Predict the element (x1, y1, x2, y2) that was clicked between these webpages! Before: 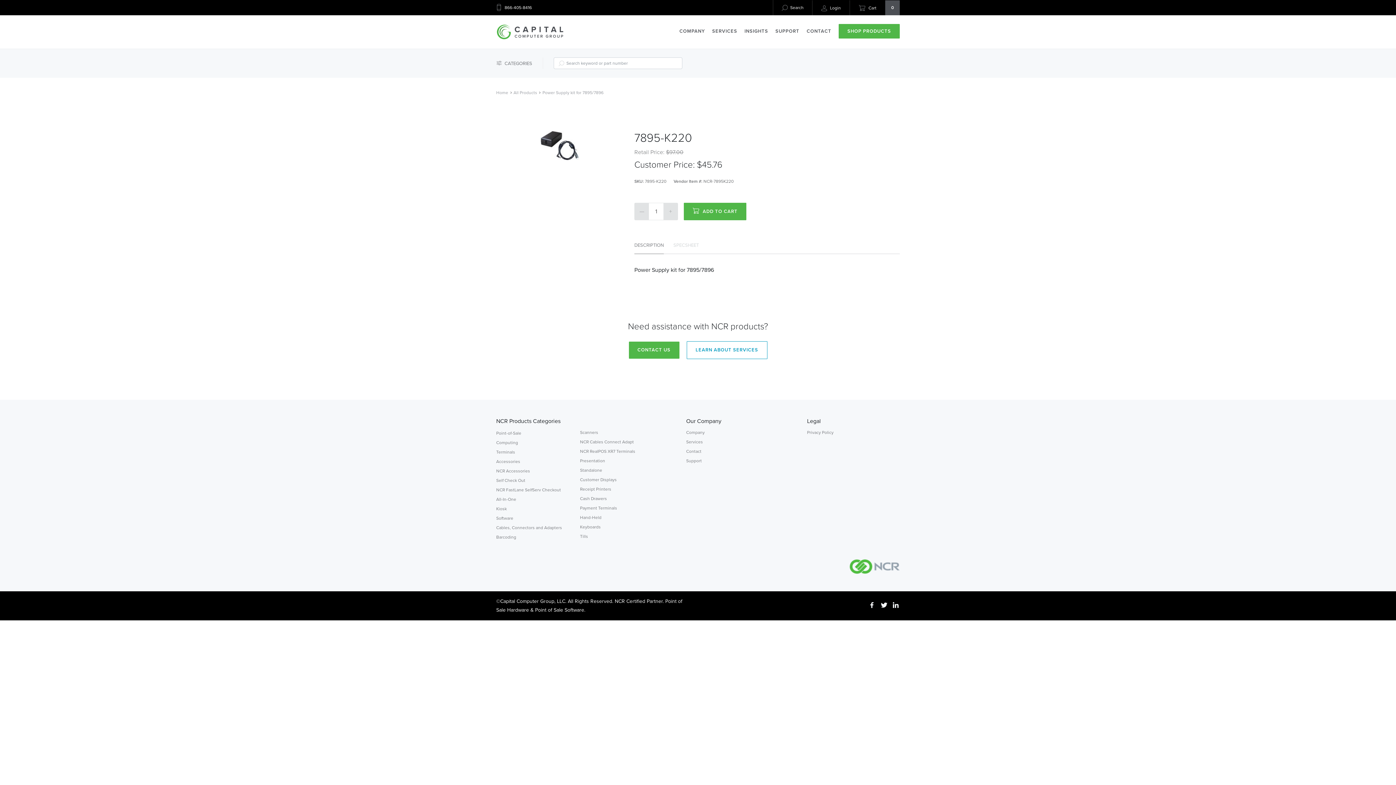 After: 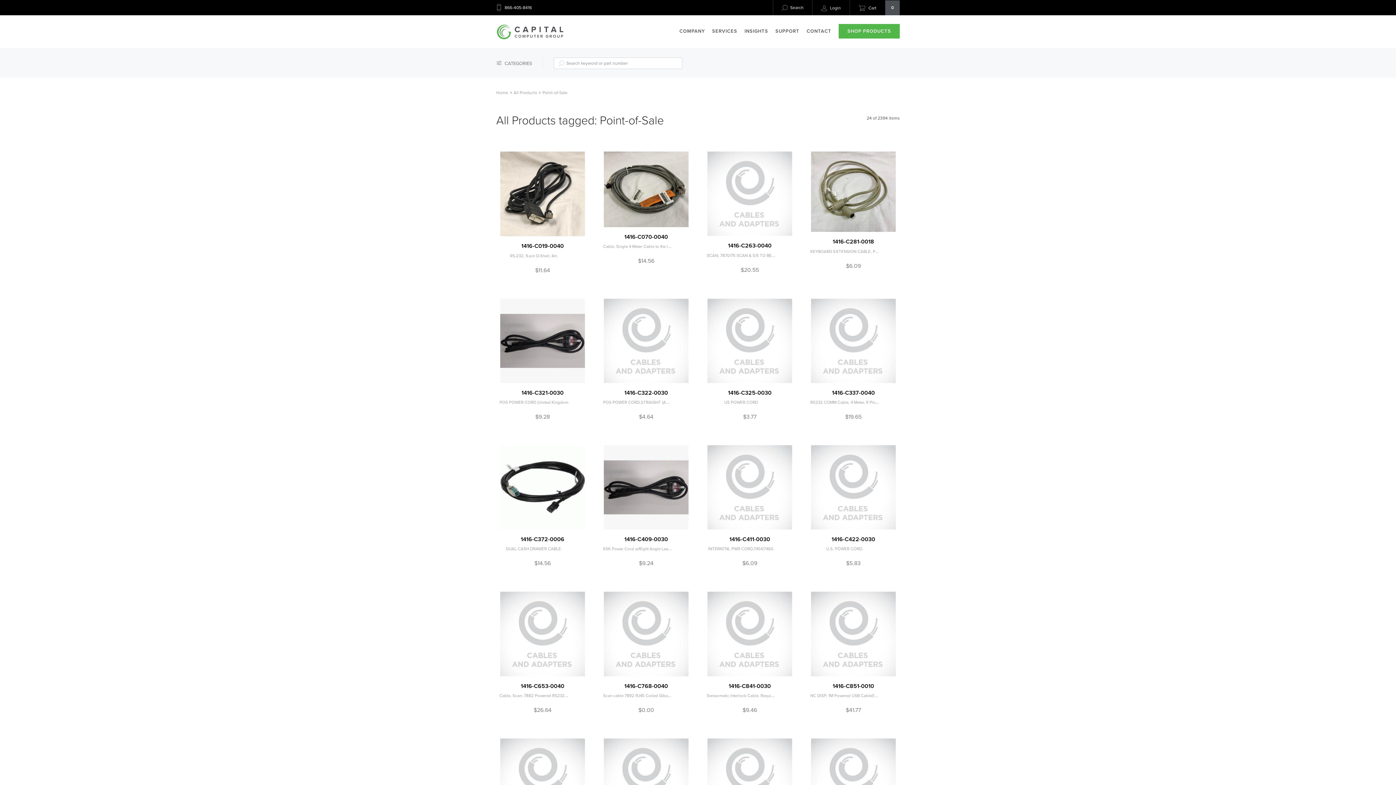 Action: bbox: (496, 428, 521, 437) label: Point-of-Sale